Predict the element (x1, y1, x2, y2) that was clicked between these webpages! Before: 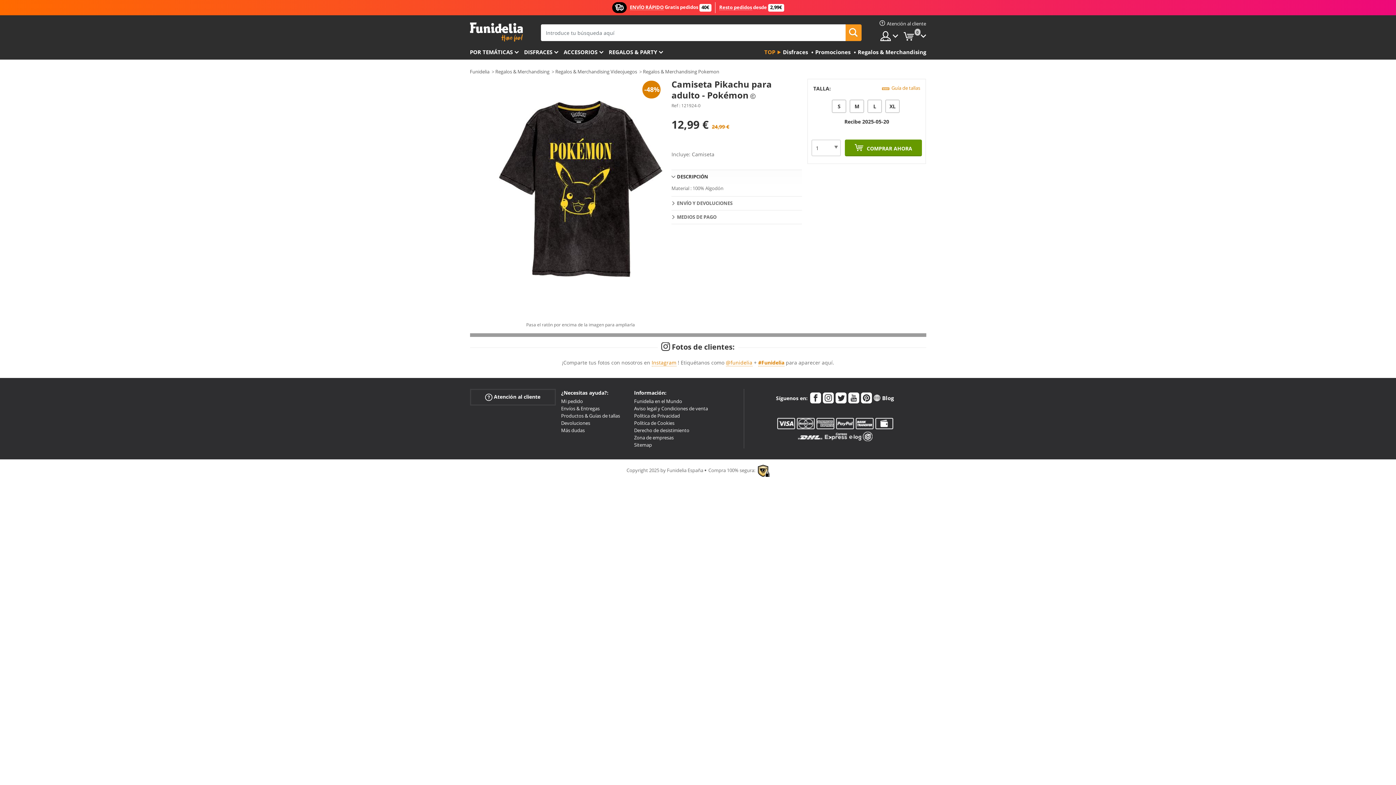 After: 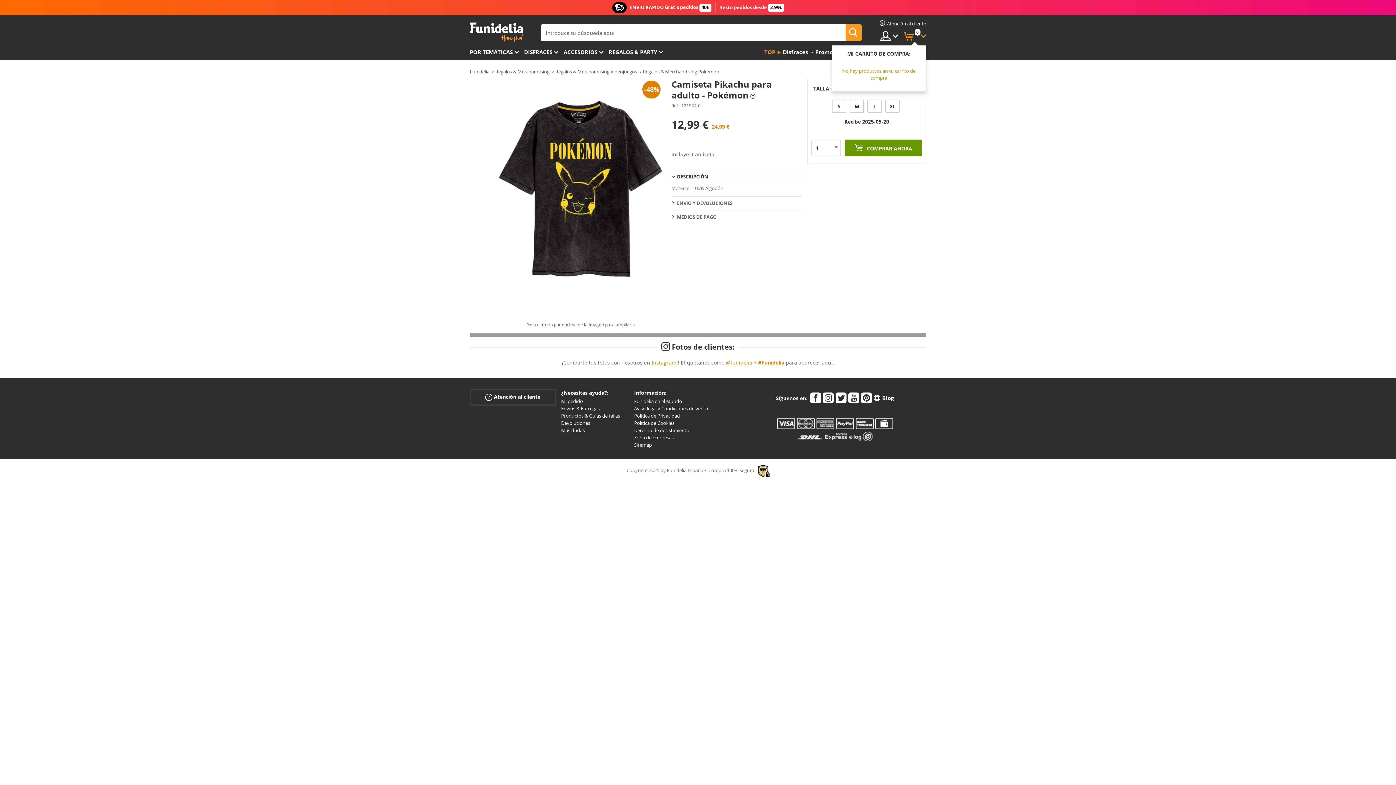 Action: bbox: (903, 30, 926, 41) label:  
0